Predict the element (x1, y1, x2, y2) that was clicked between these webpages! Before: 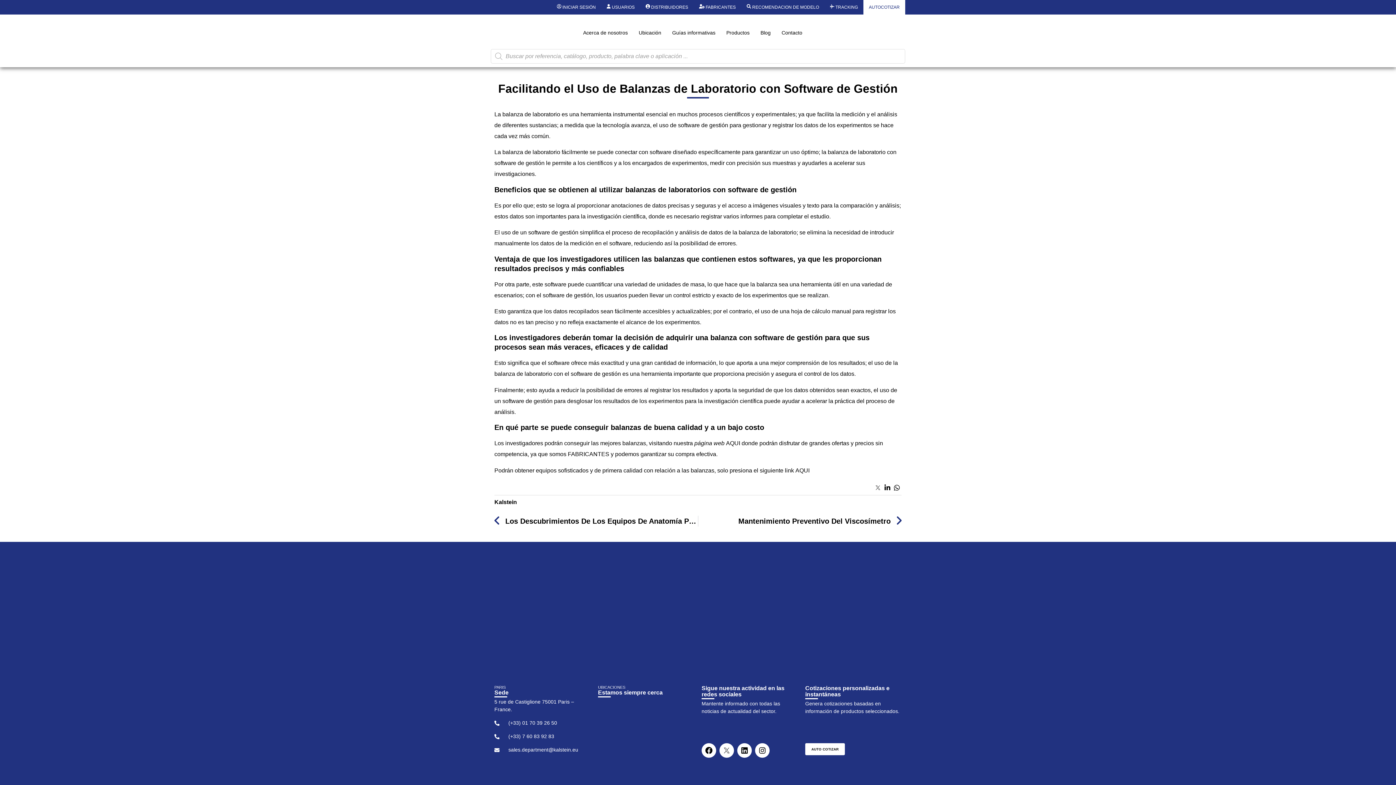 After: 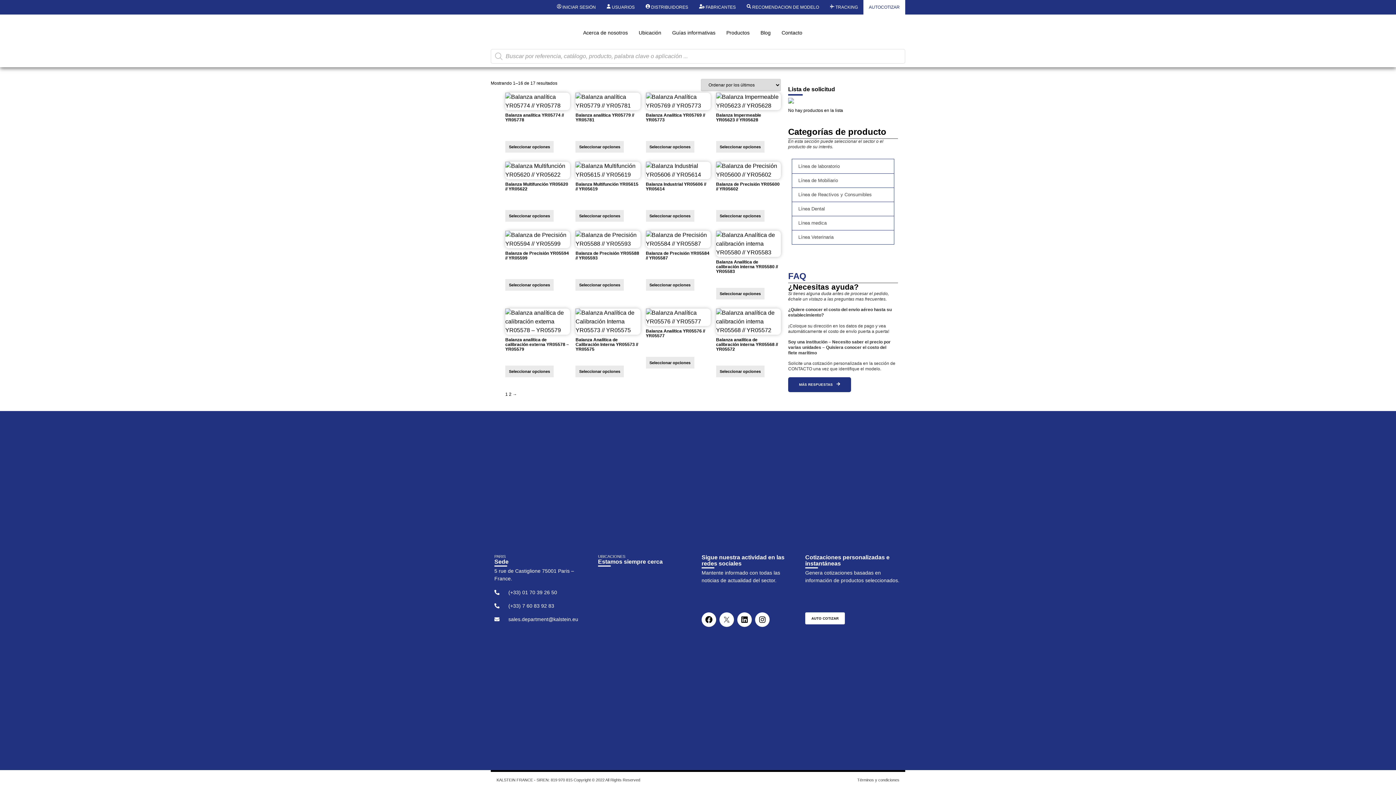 Action: bbox: (795, 467, 809, 473) label: AQUI